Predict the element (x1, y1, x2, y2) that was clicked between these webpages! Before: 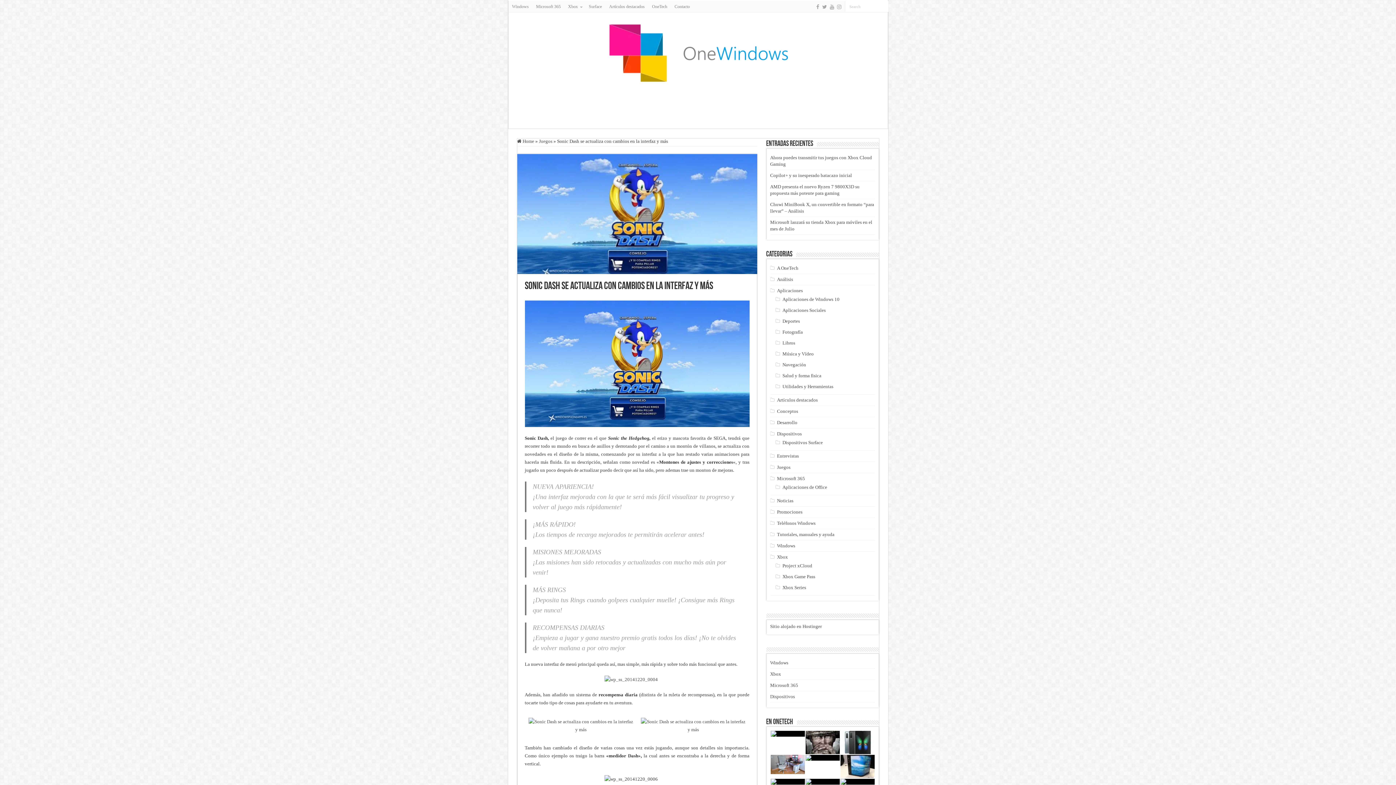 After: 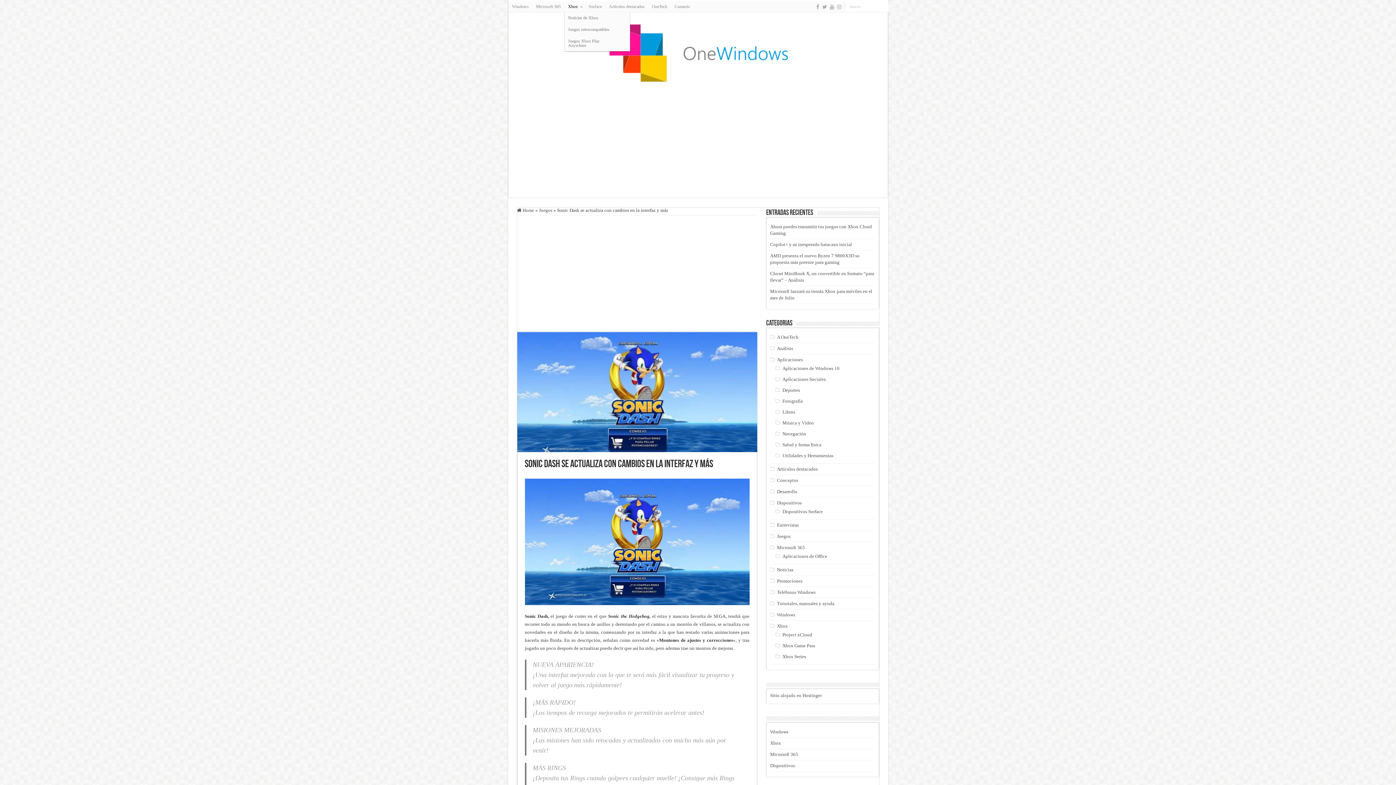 Action: label: Xbox bbox: (564, 1, 585, 12)